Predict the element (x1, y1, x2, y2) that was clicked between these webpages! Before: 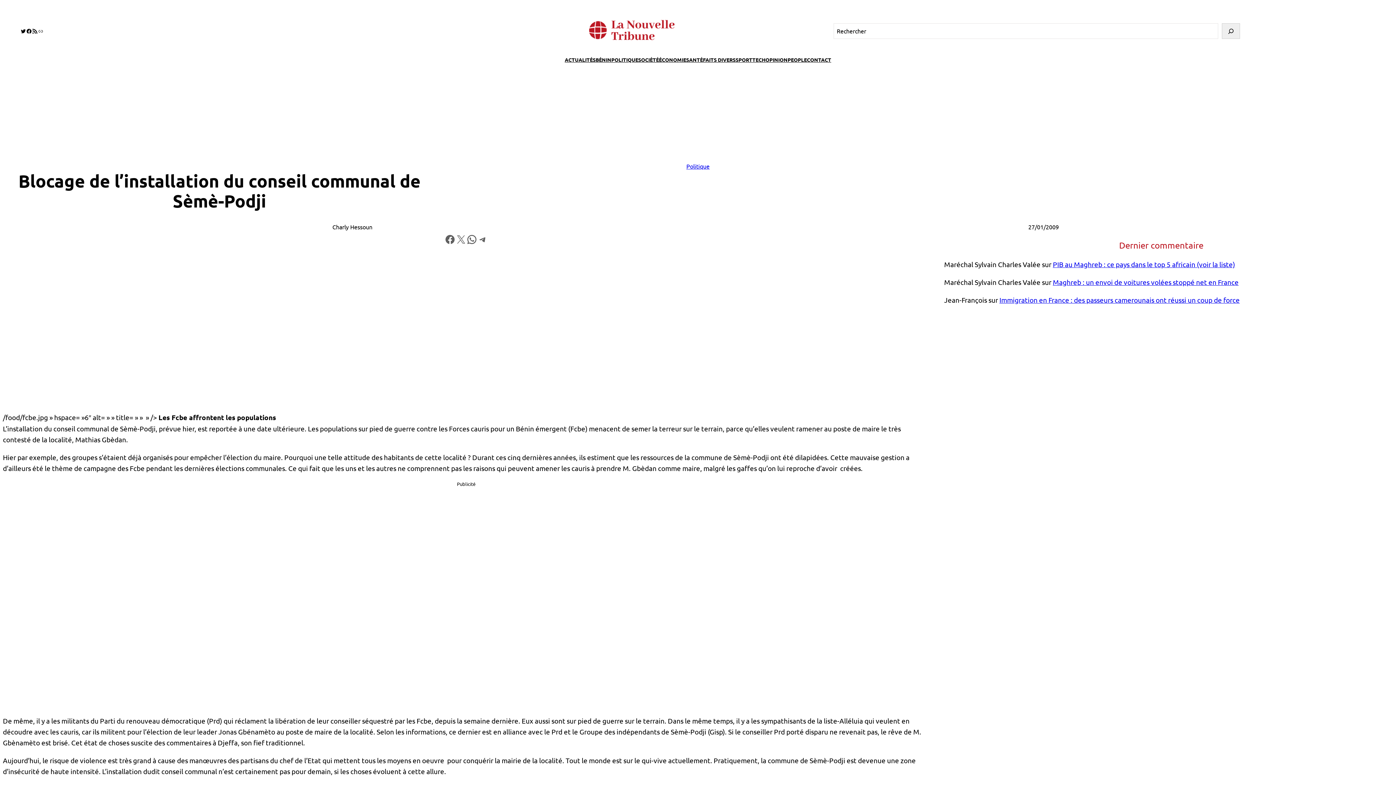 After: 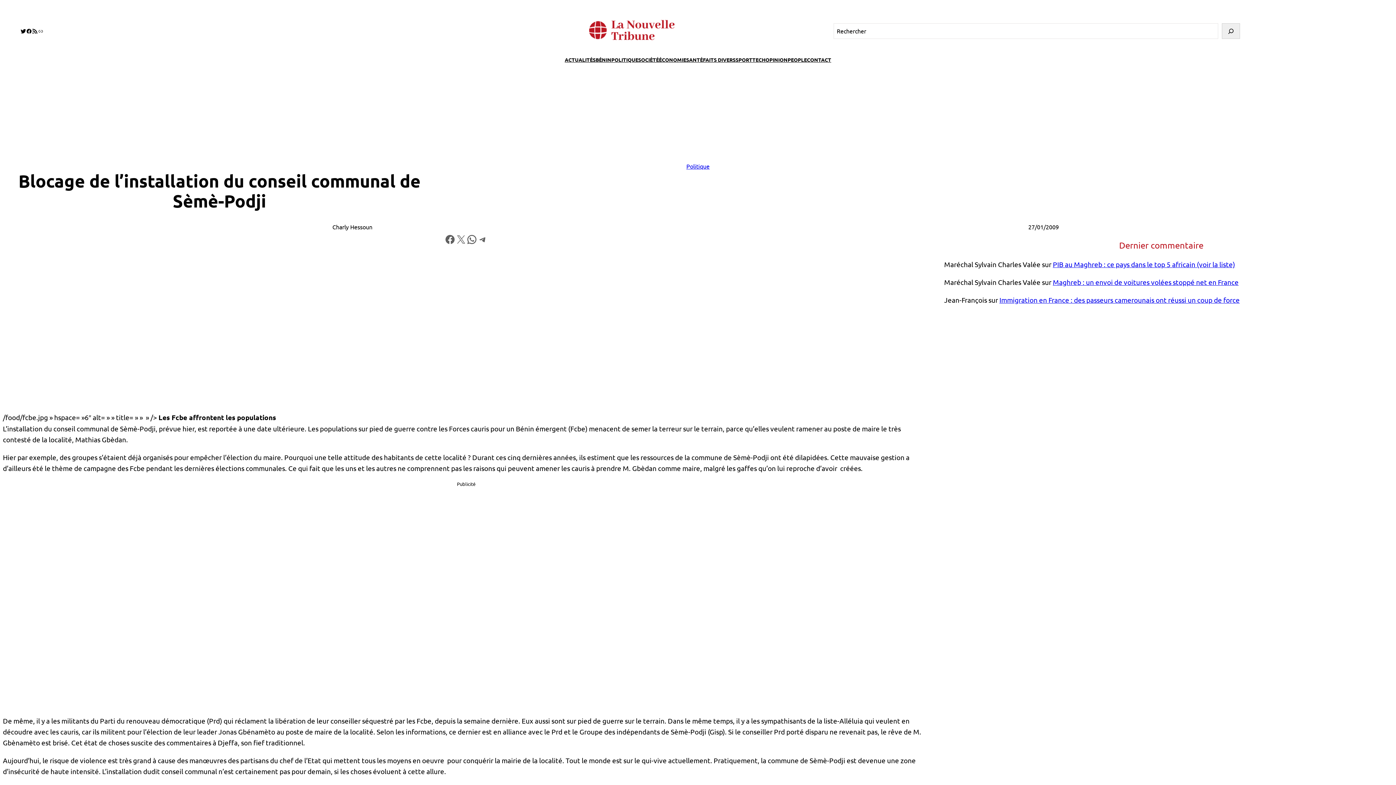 Action: label: Twitter bbox: (20, 28, 26, 34)